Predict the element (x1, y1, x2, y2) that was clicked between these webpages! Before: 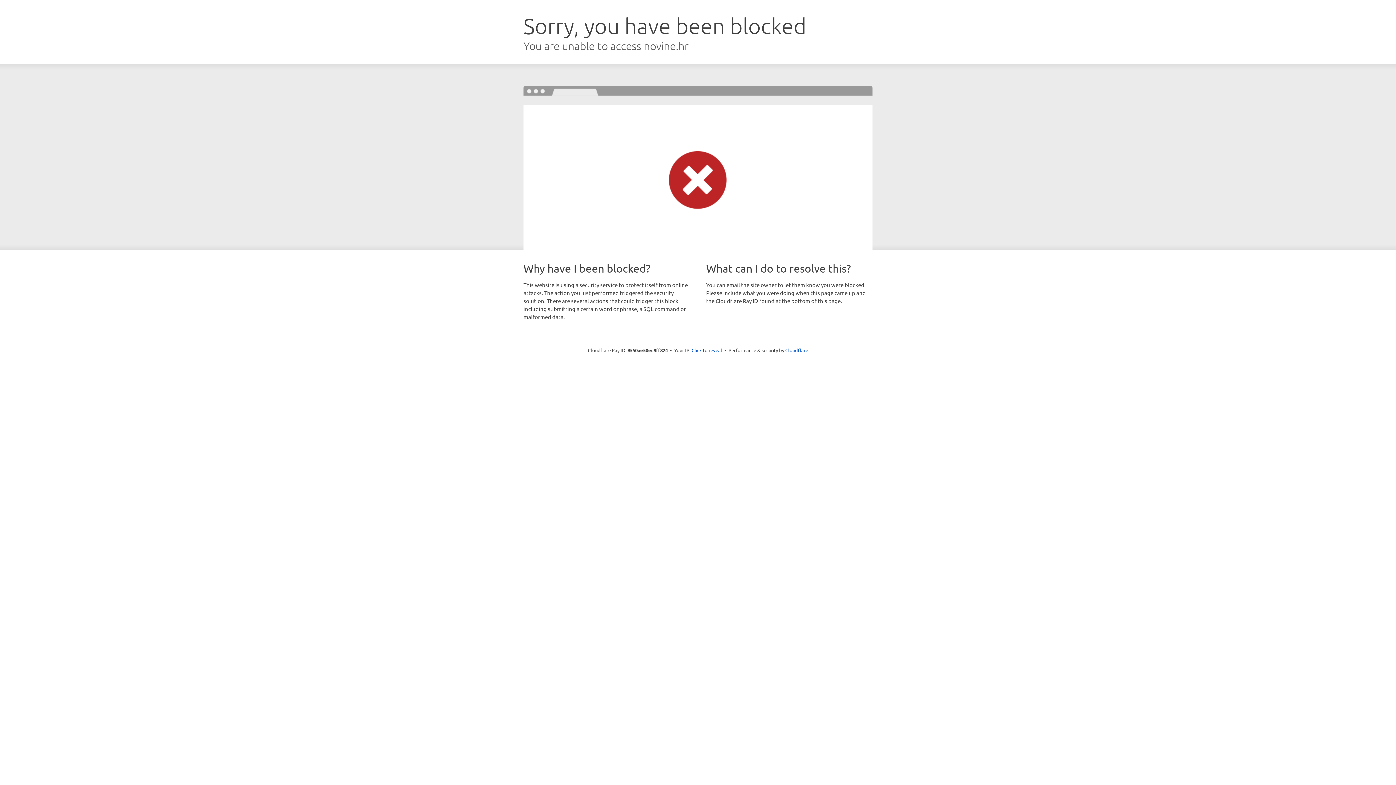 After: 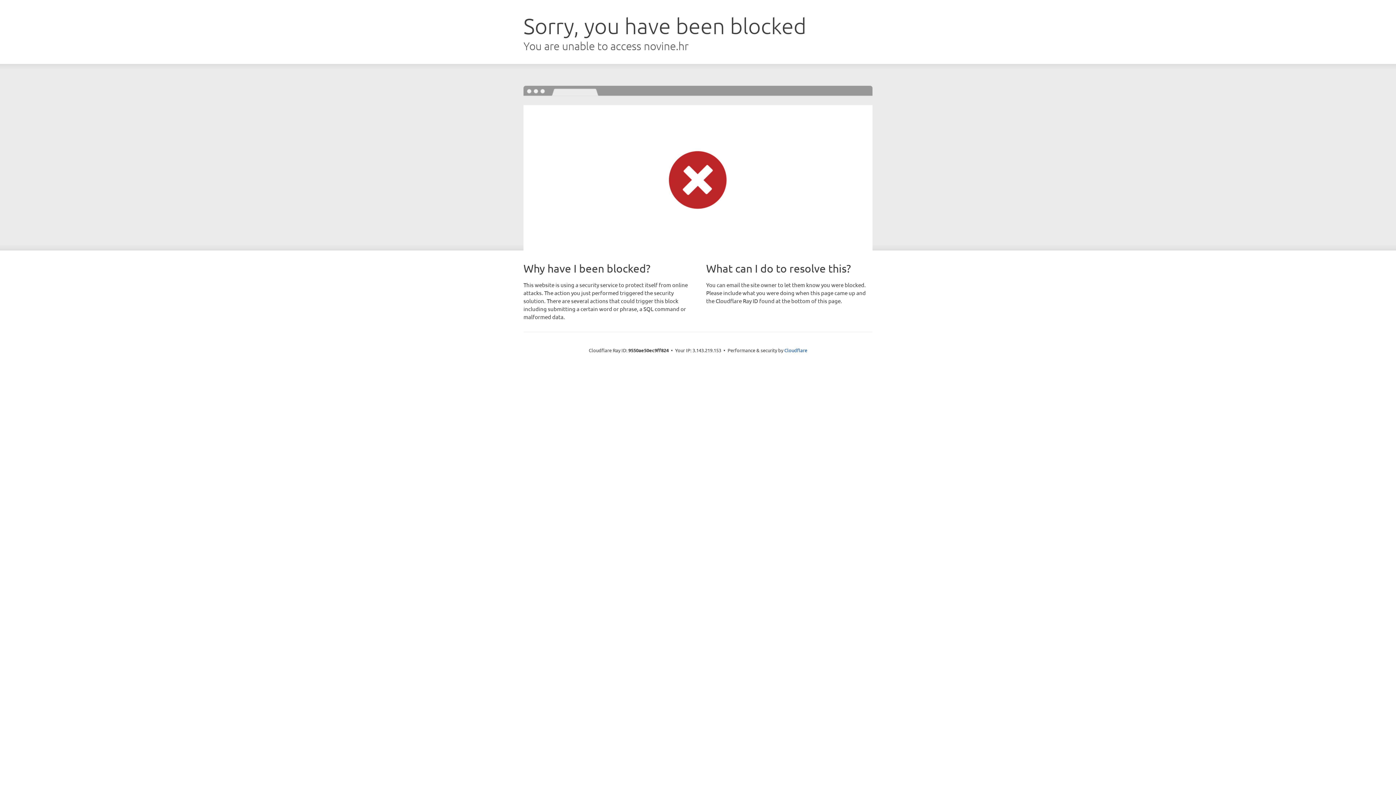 Action: bbox: (691, 346, 722, 353) label: Click to reveal